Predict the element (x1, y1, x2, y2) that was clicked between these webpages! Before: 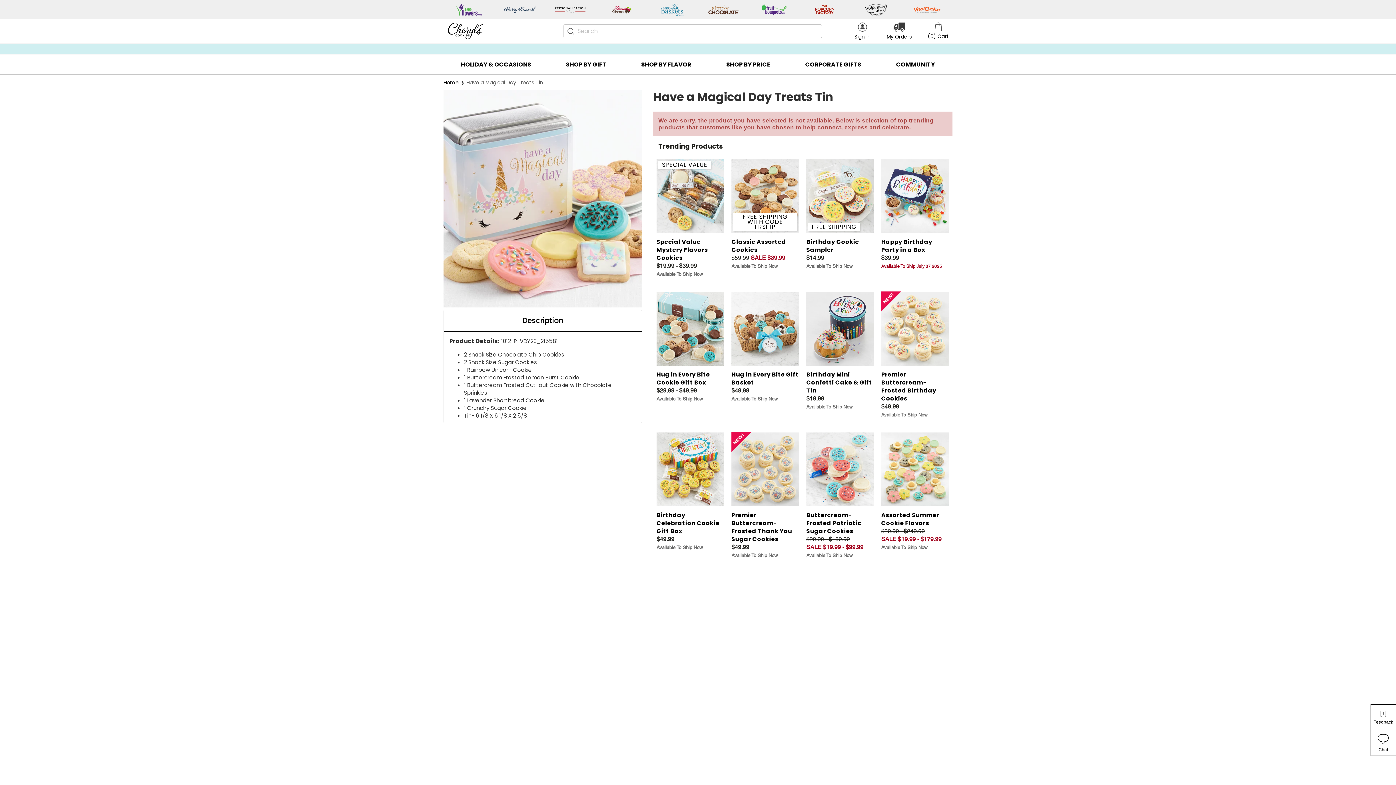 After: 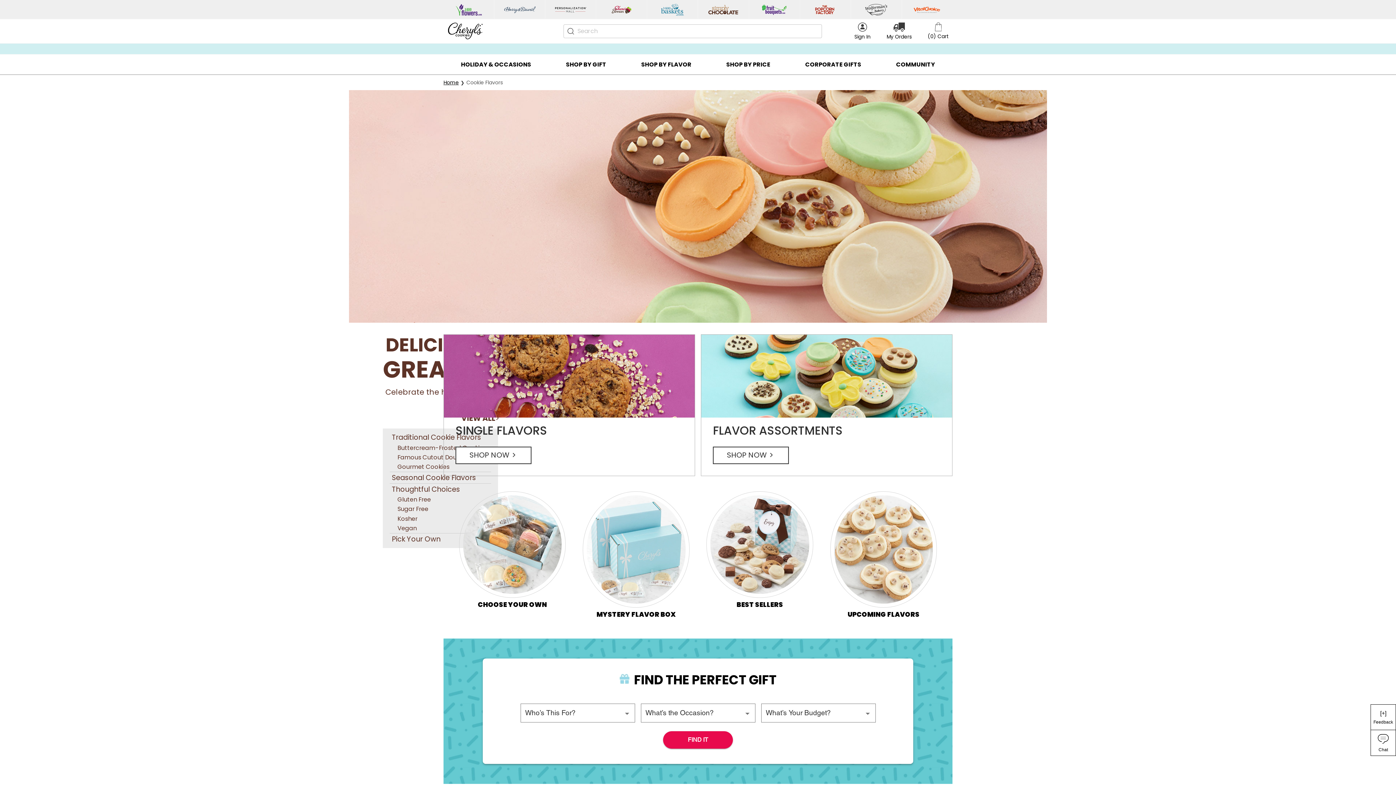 Action: label: SHOP BY FLAVOR bbox: (637, 54, 695, 74)